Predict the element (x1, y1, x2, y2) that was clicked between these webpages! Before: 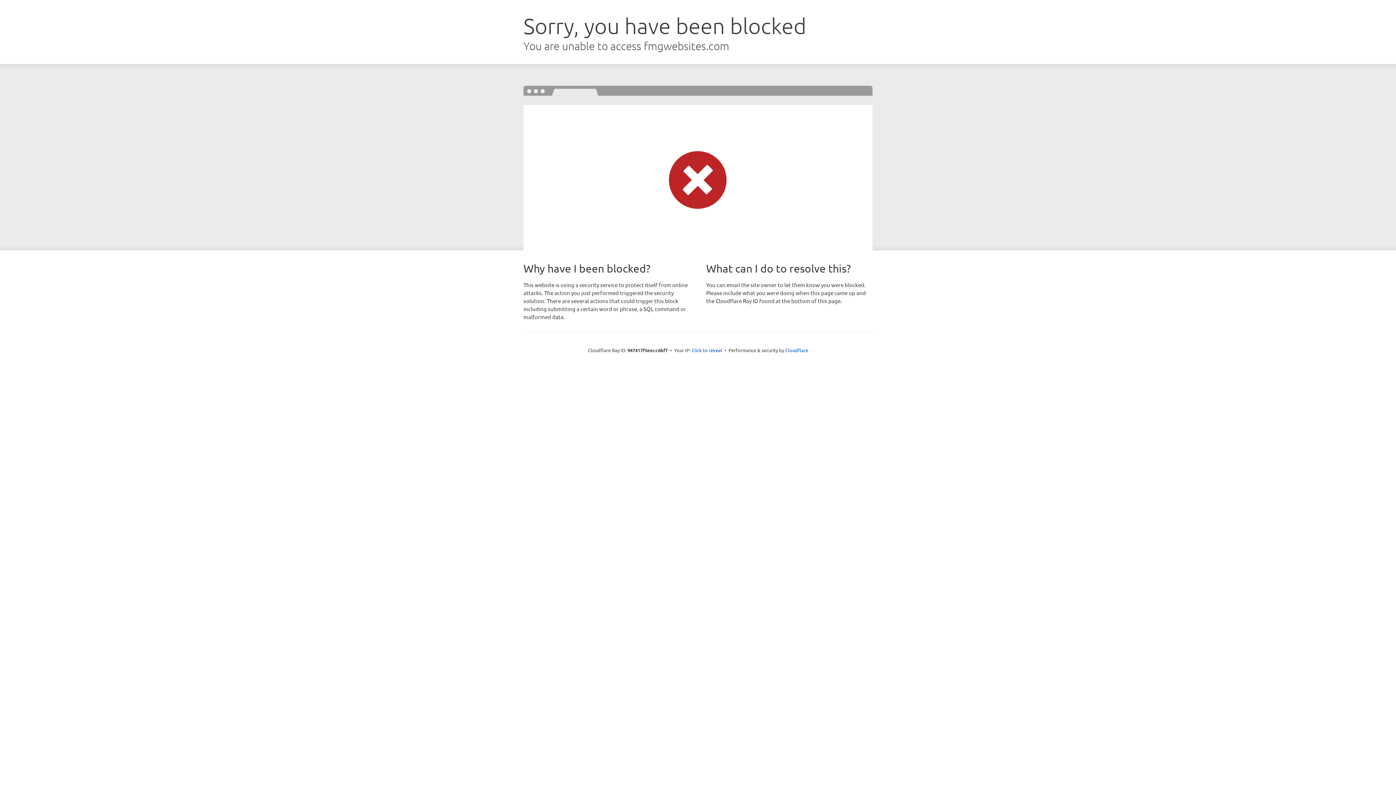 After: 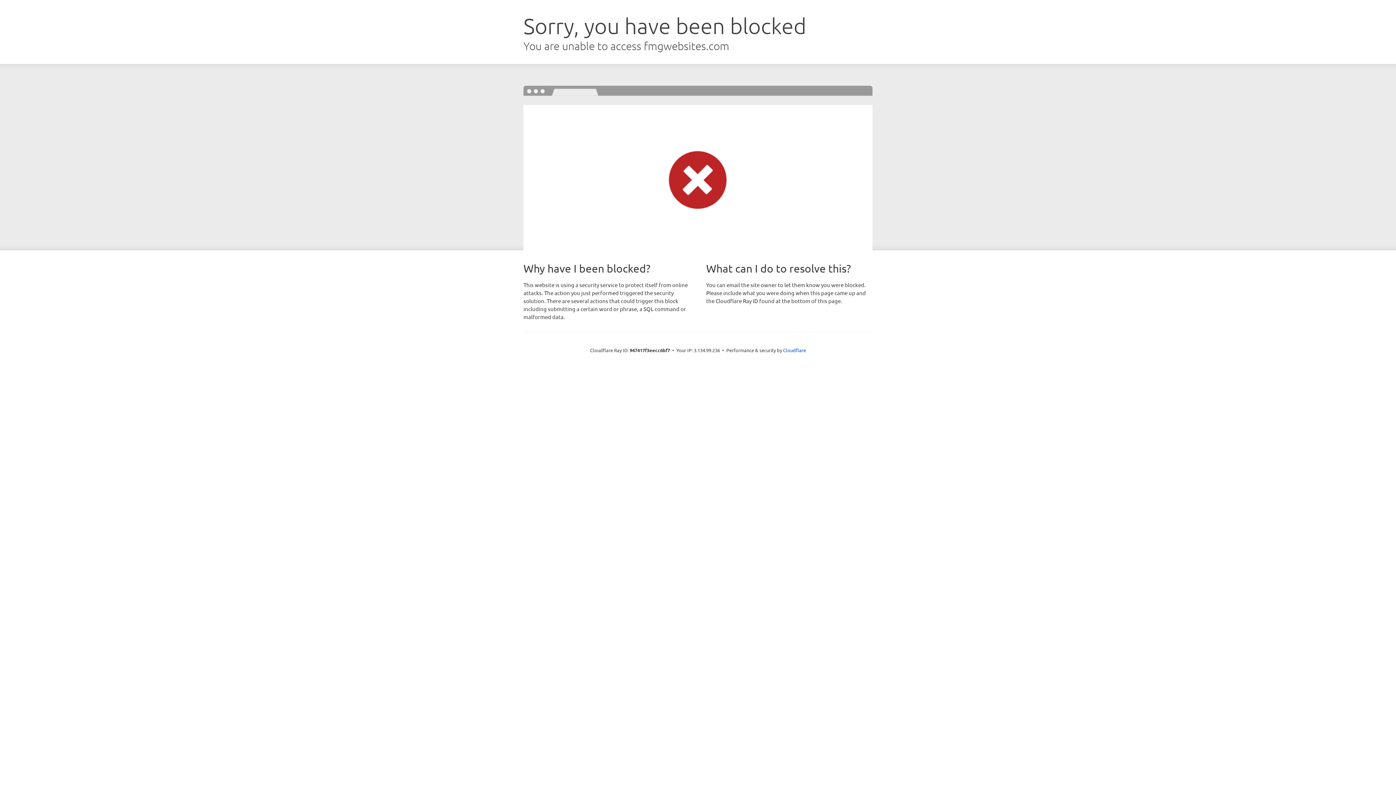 Action: label: Click to reveal bbox: (691, 346, 722, 353)